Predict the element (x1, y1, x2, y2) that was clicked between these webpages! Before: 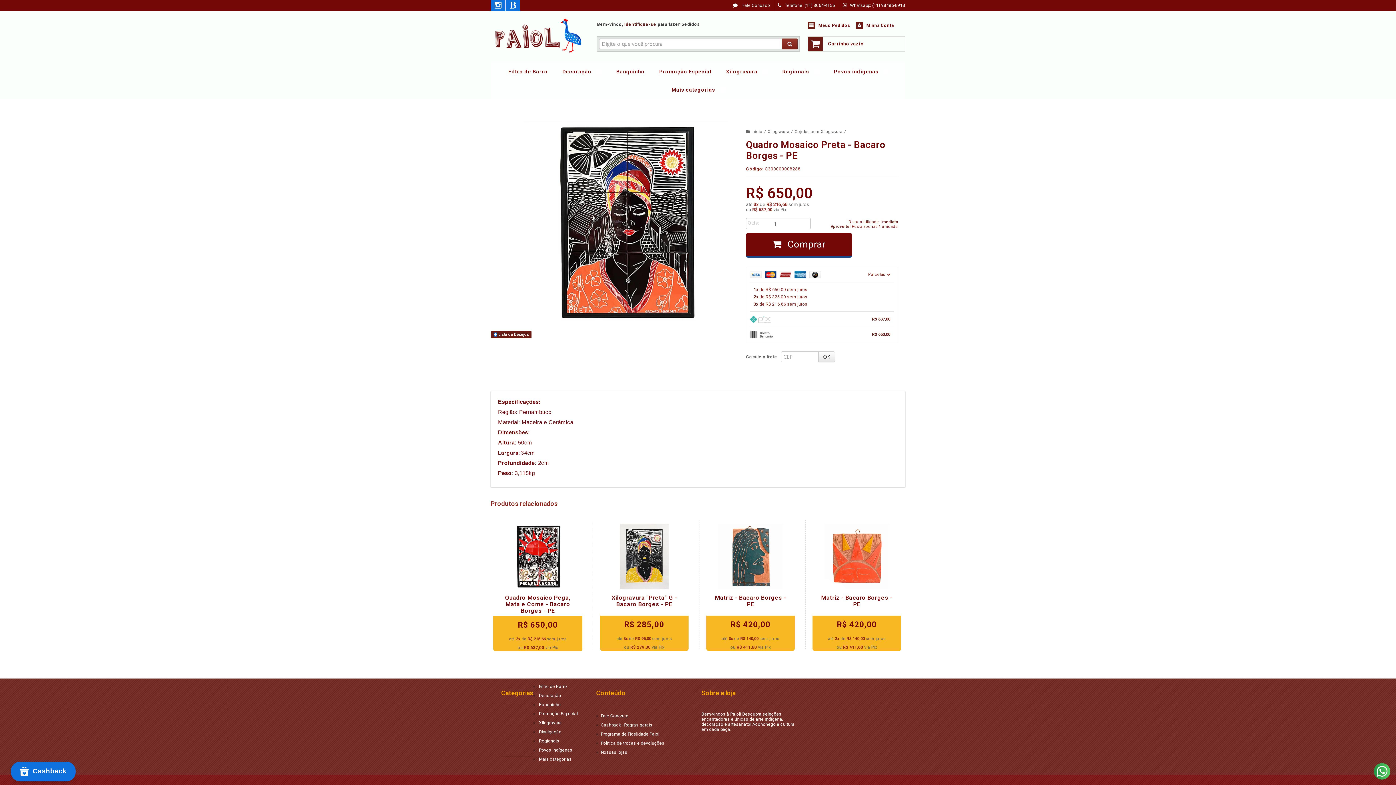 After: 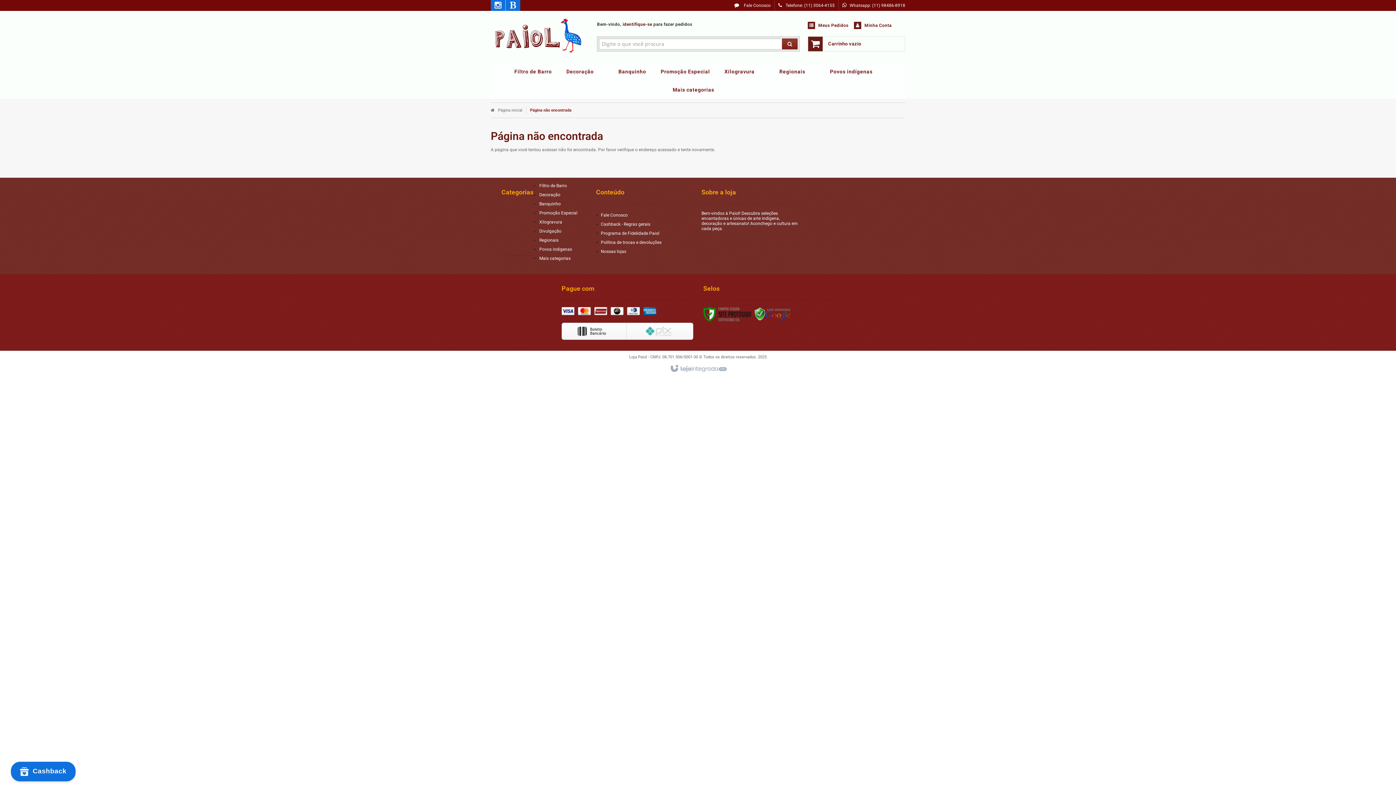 Action: bbox: (600, 520, 688, 649)